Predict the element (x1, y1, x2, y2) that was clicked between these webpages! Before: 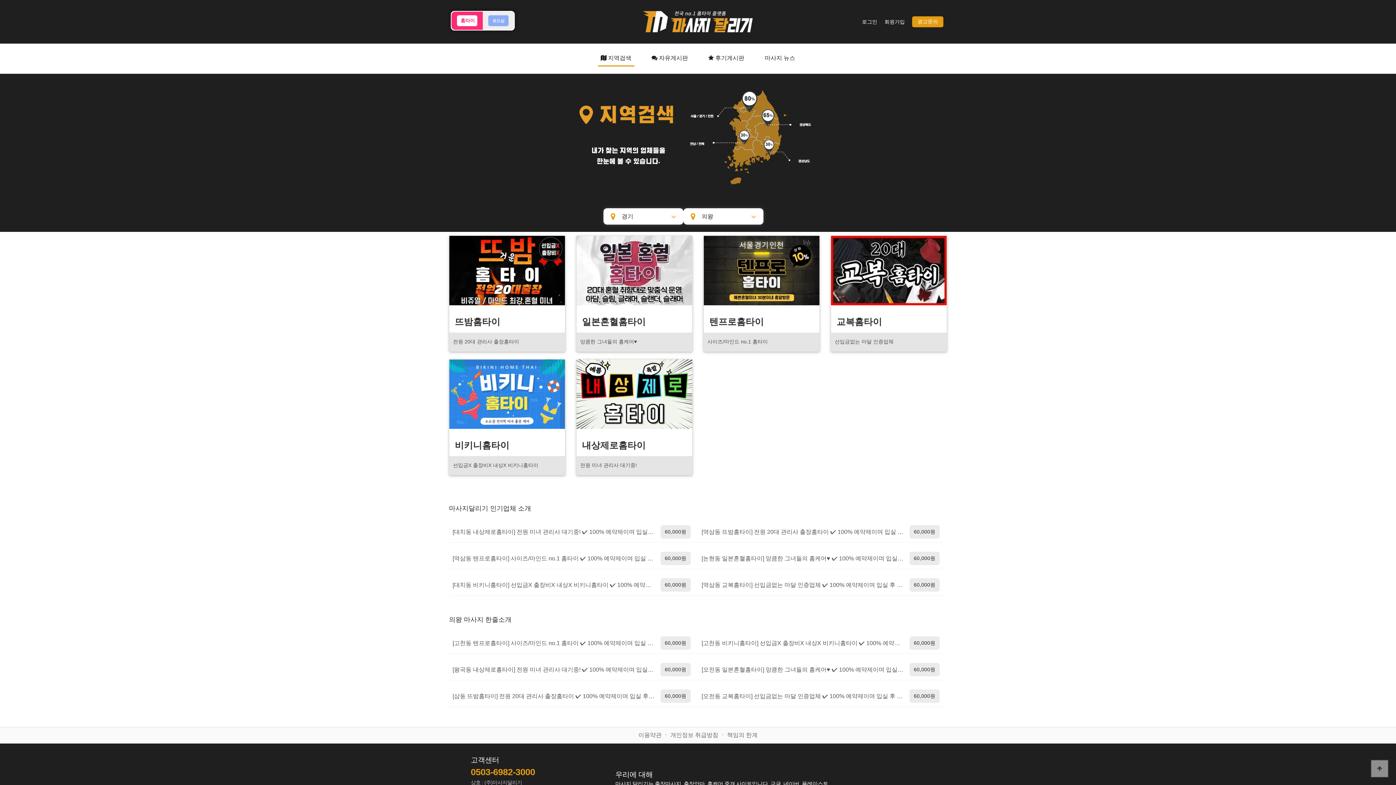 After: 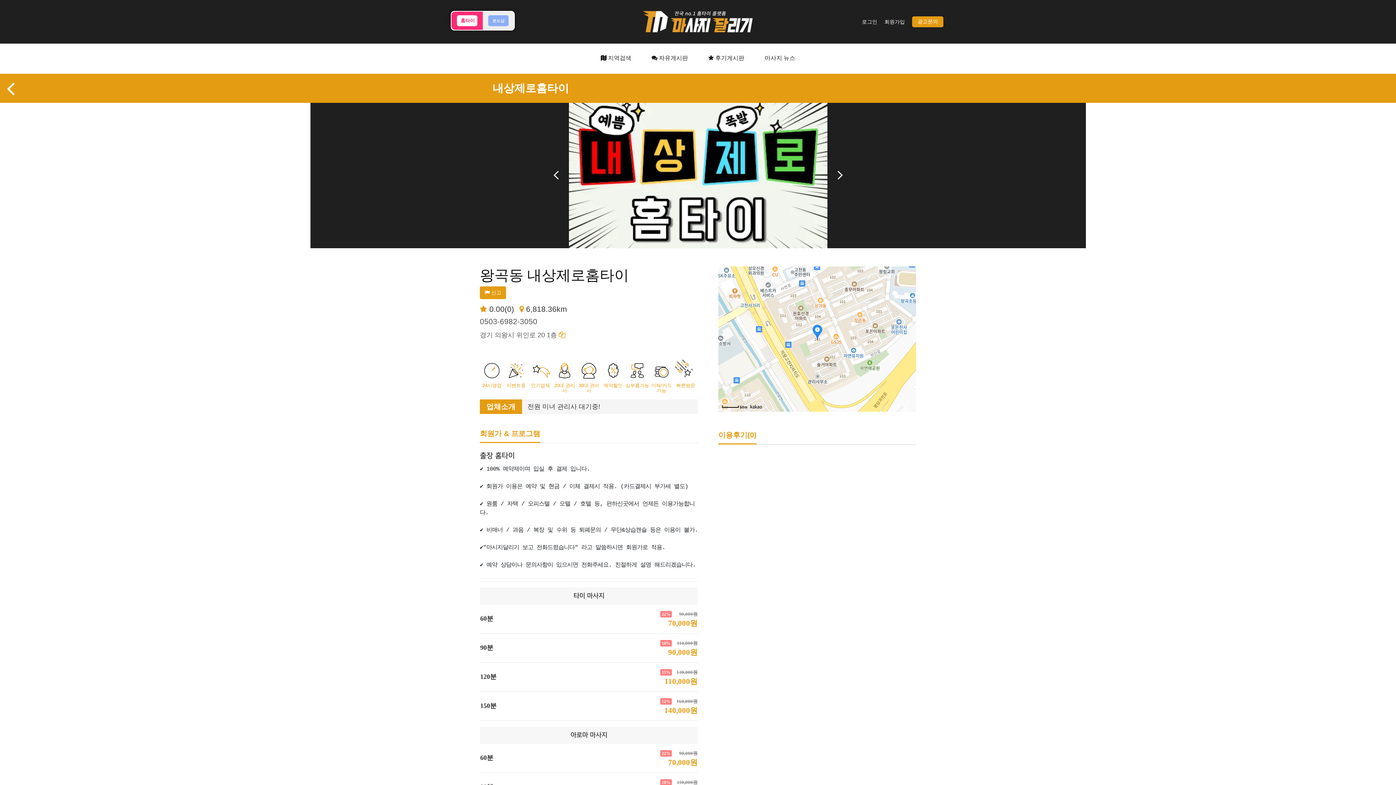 Action: bbox: (582, 440, 686, 450) label: 내상제로홈타이